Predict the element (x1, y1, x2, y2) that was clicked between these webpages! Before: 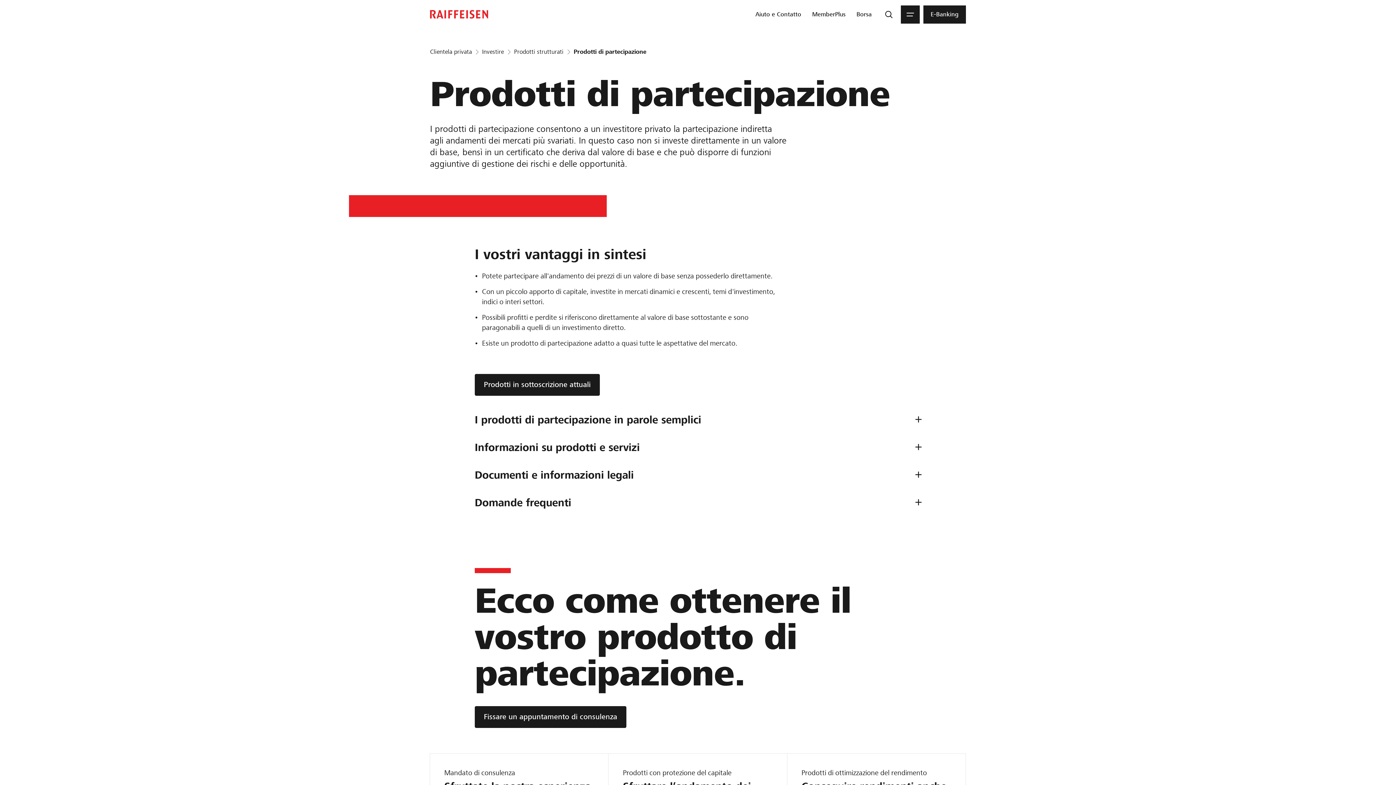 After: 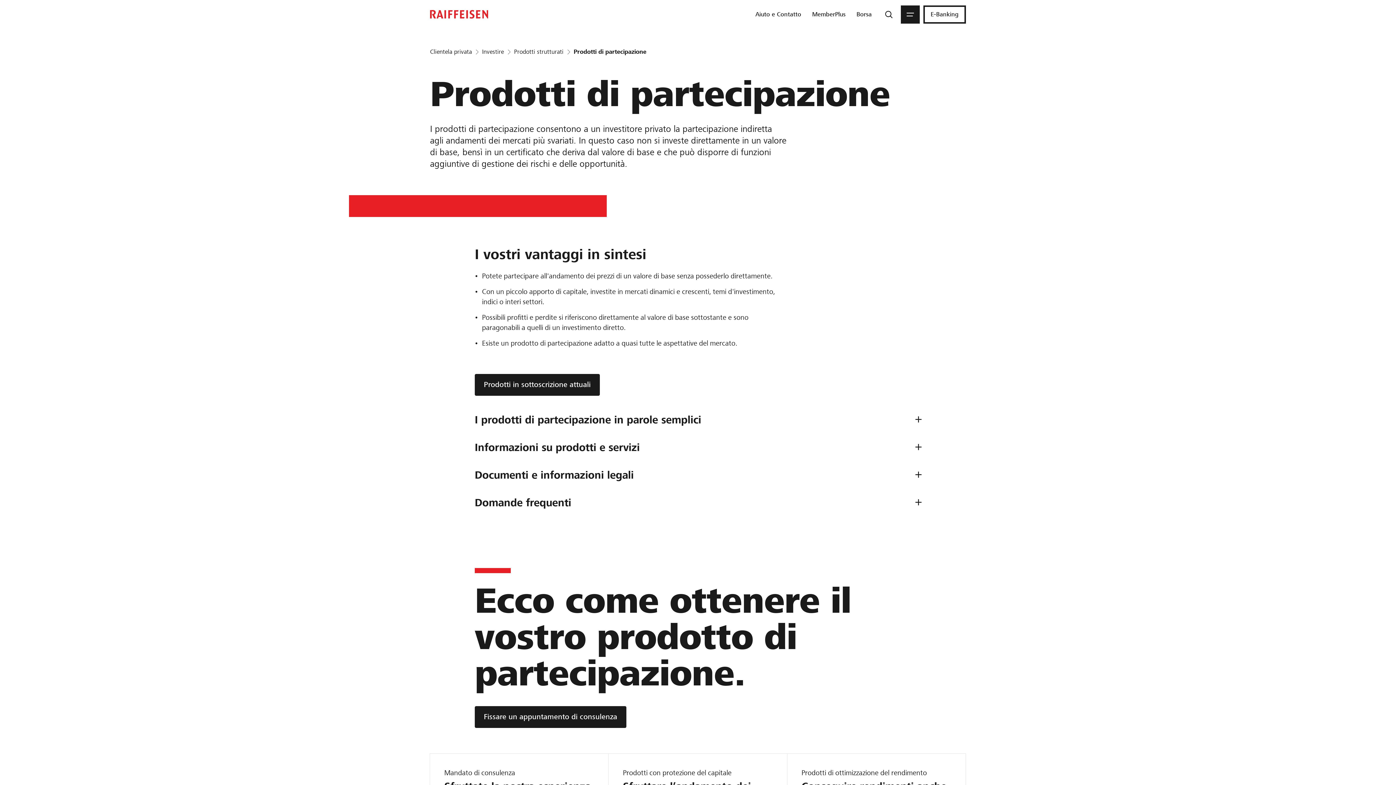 Action: bbox: (923, 5, 966, 23) label: E-Banking